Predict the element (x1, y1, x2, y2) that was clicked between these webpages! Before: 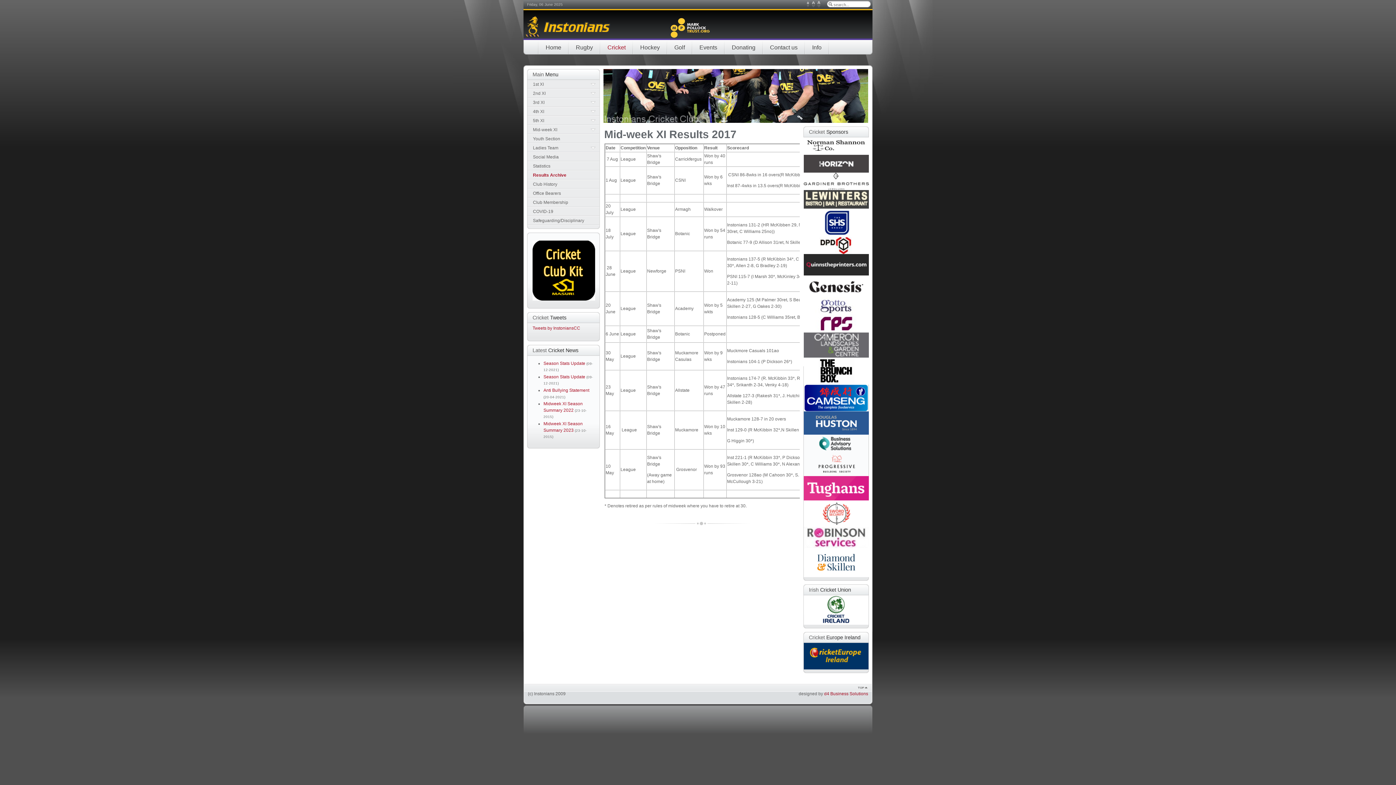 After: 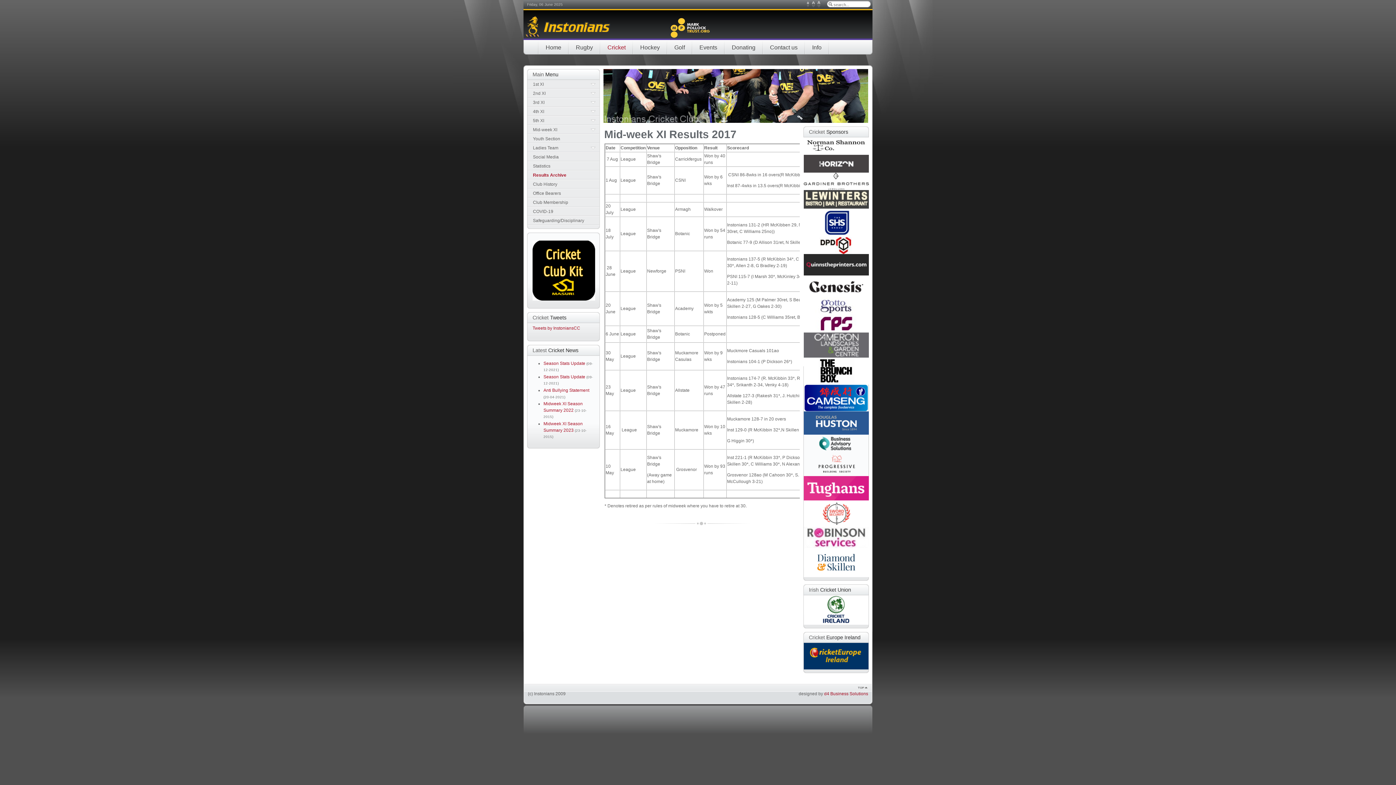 Action: bbox: (804, 523, 869, 528)